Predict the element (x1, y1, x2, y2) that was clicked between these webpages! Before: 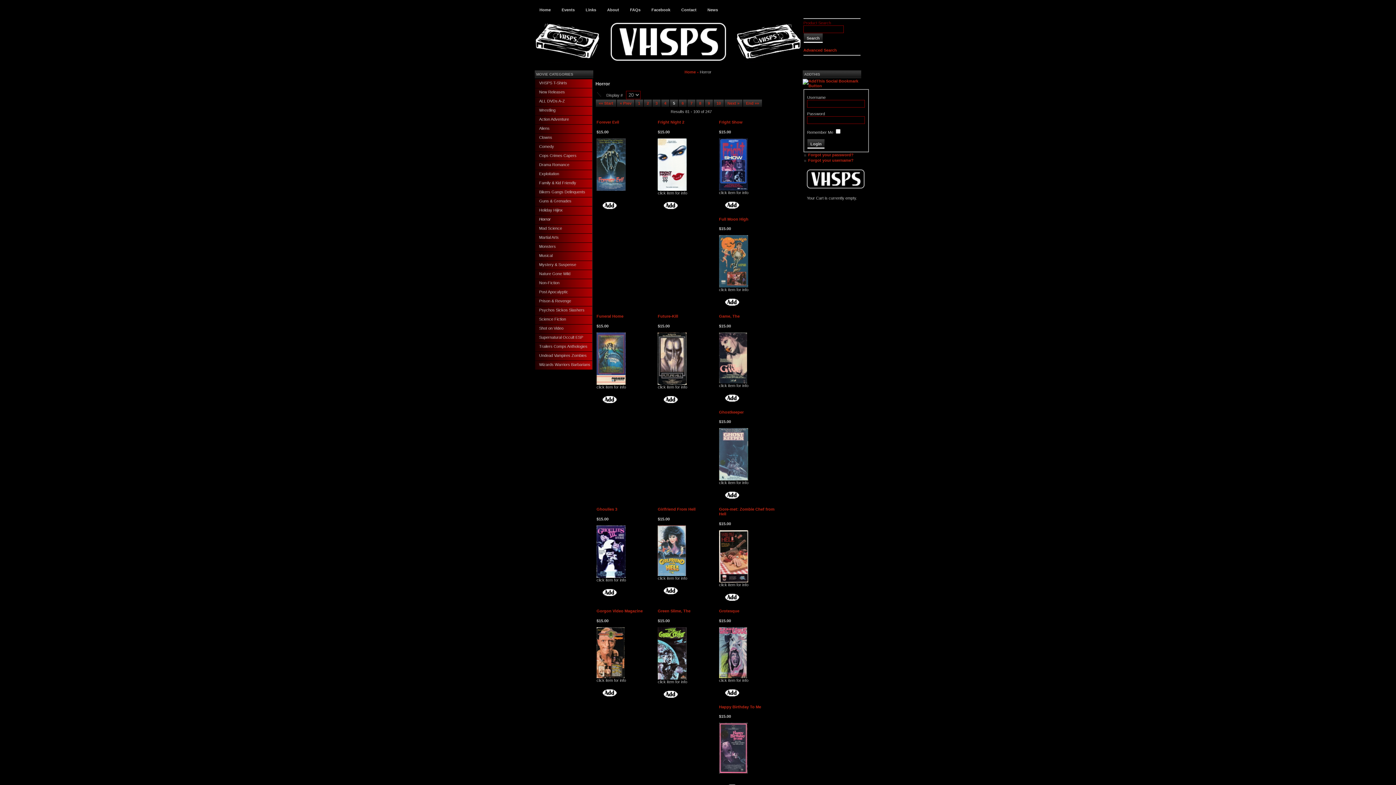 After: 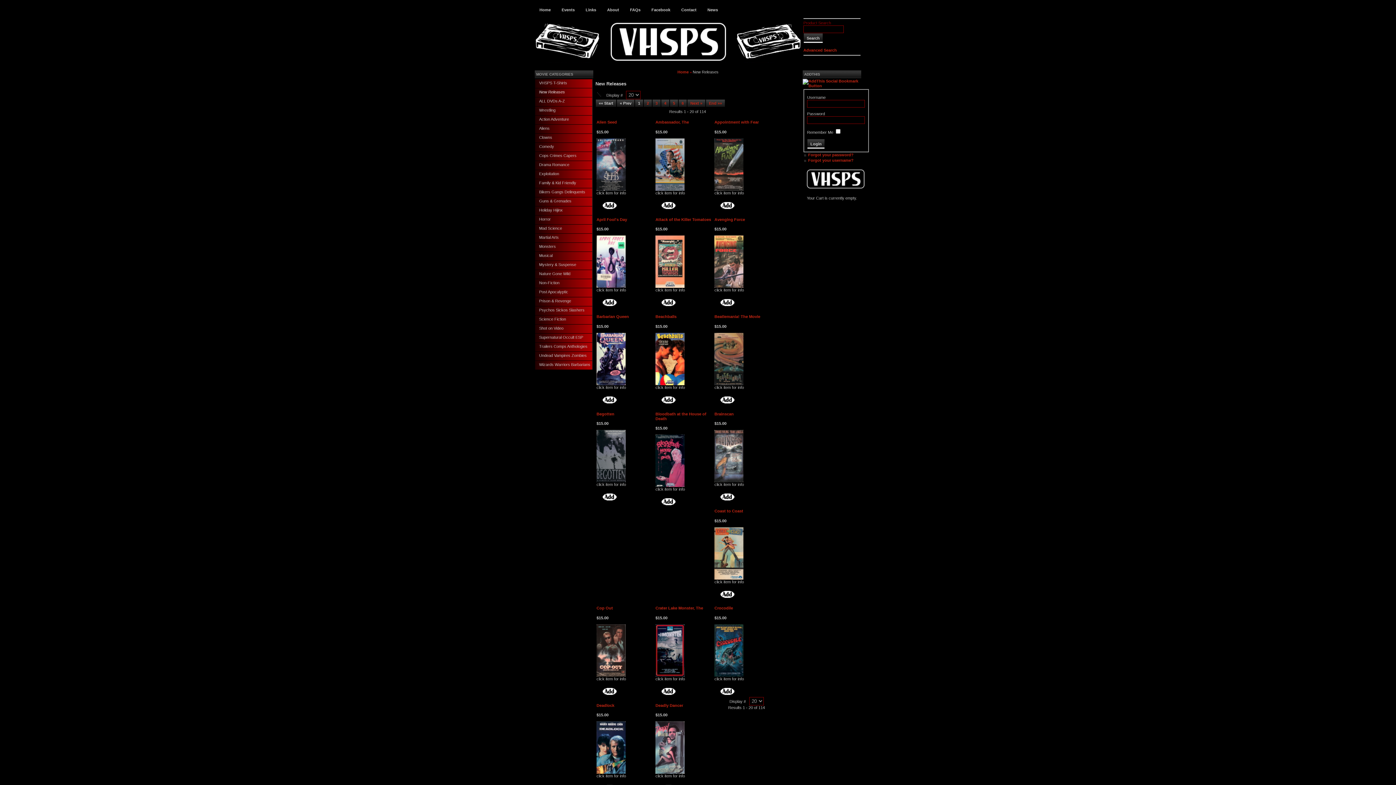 Action: label: New Releases bbox: (534, 88, 593, 97)